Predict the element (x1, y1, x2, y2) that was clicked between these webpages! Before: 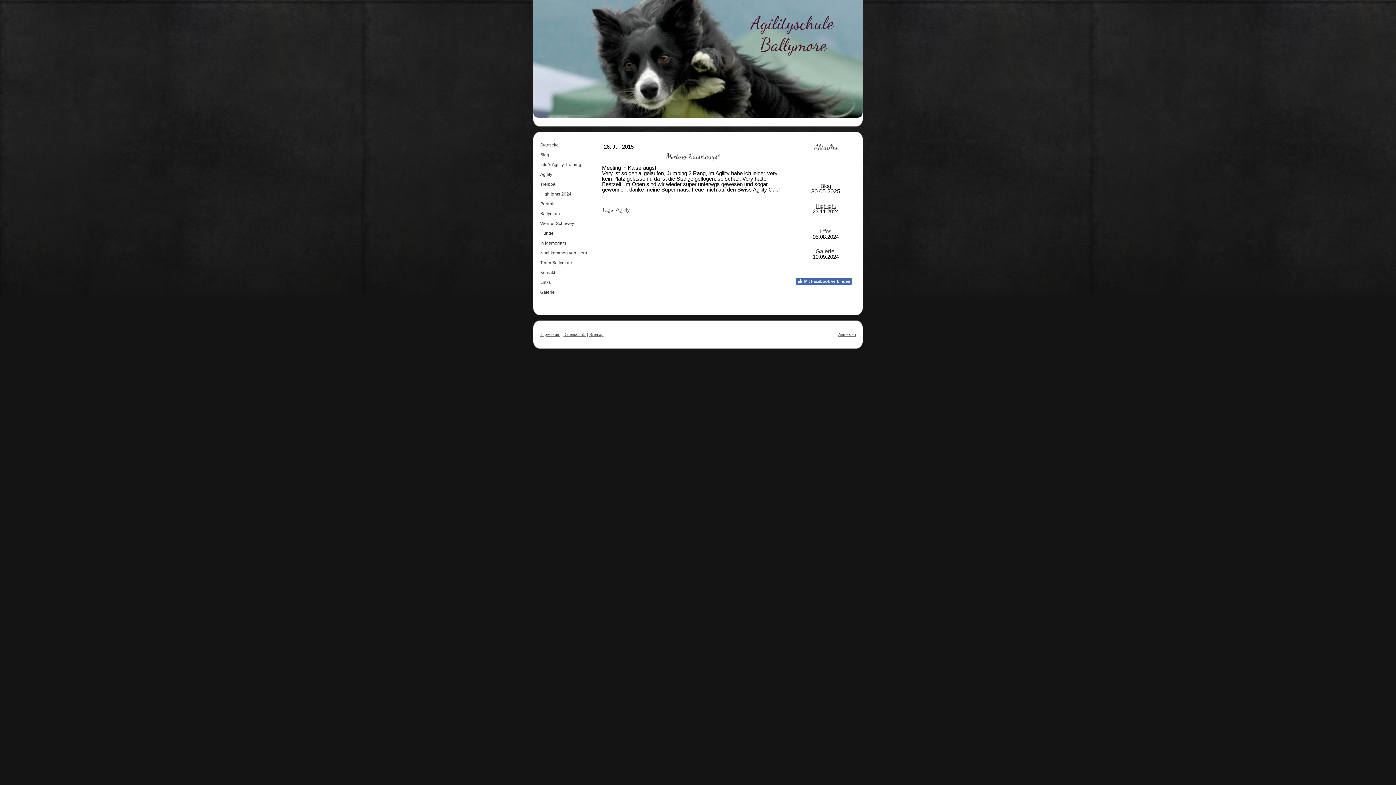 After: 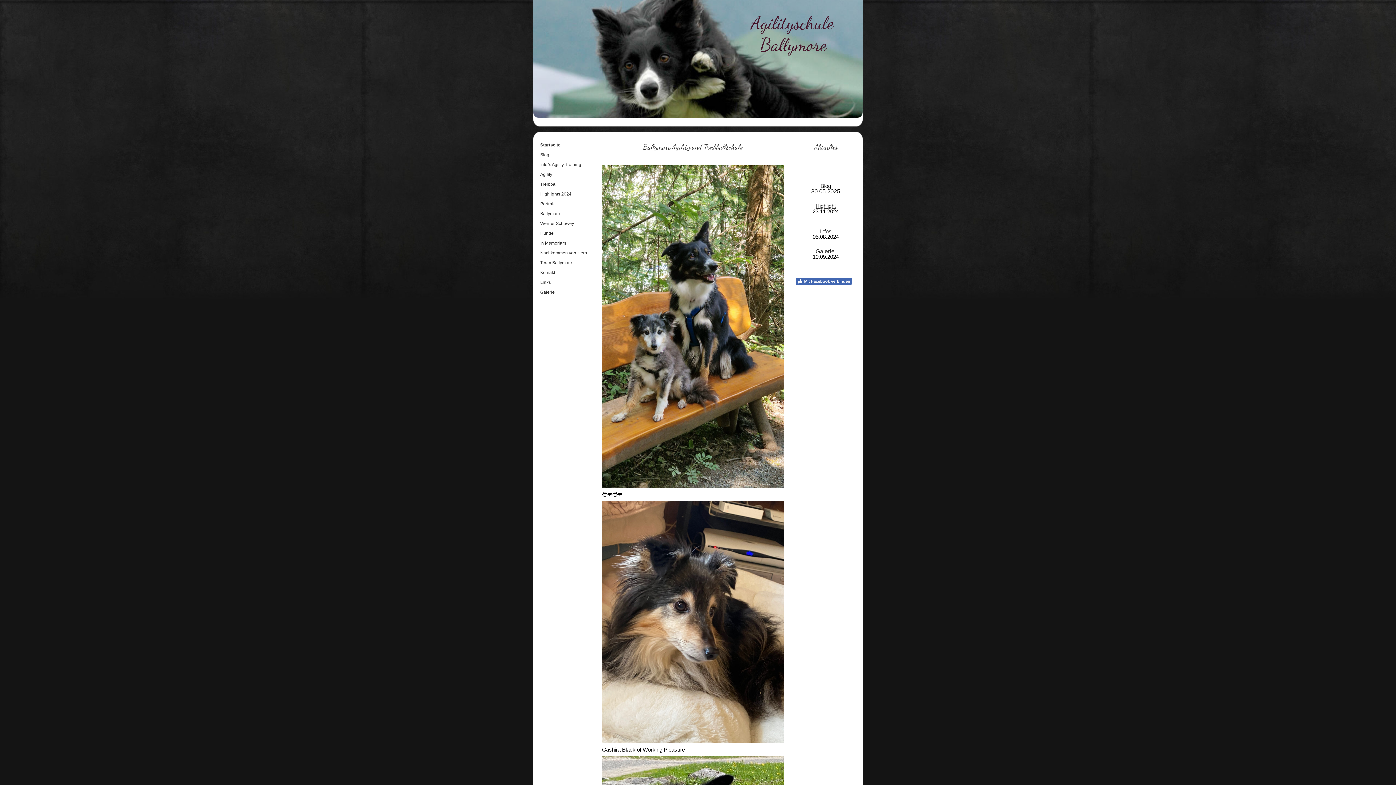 Action: bbox: (533, 0, 863, 118) label: Agilityschule 
  Ballymore